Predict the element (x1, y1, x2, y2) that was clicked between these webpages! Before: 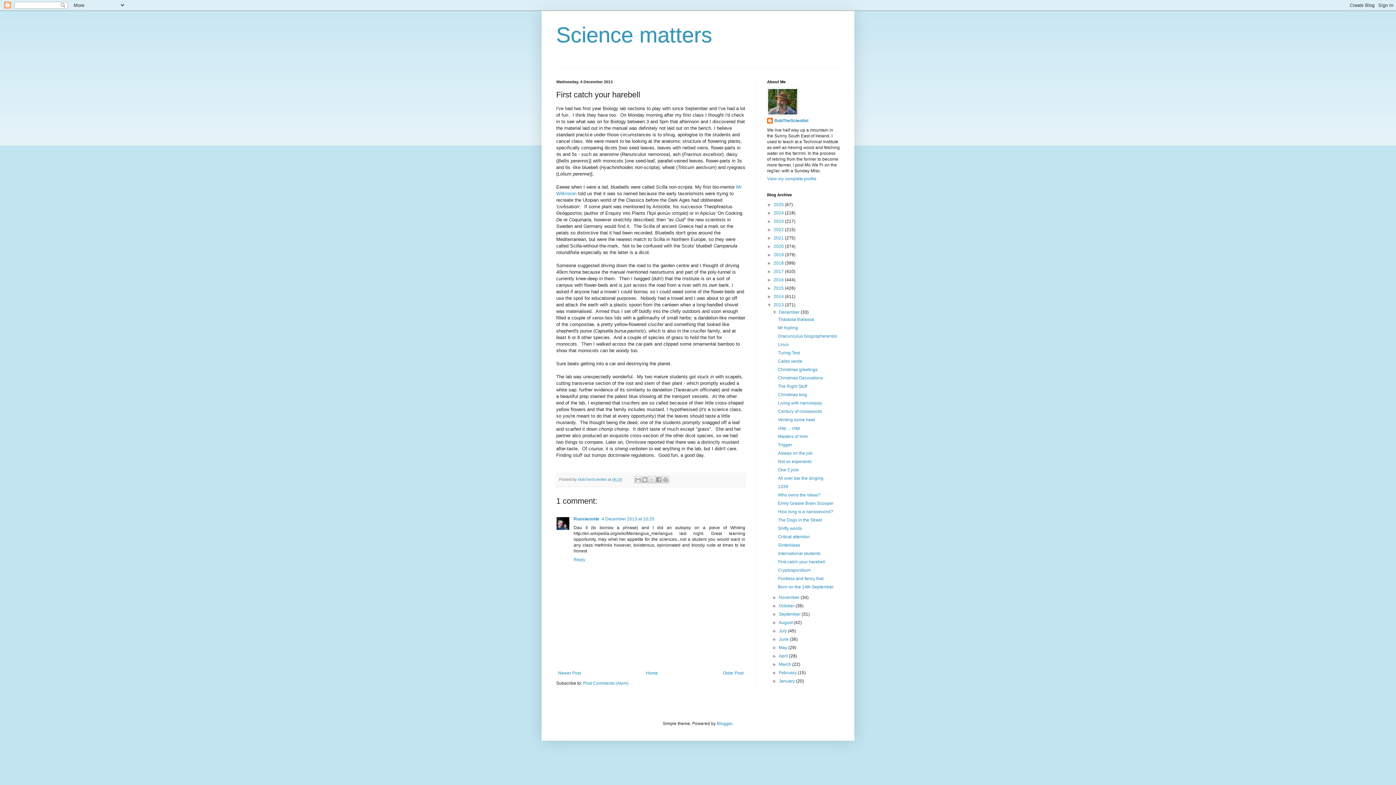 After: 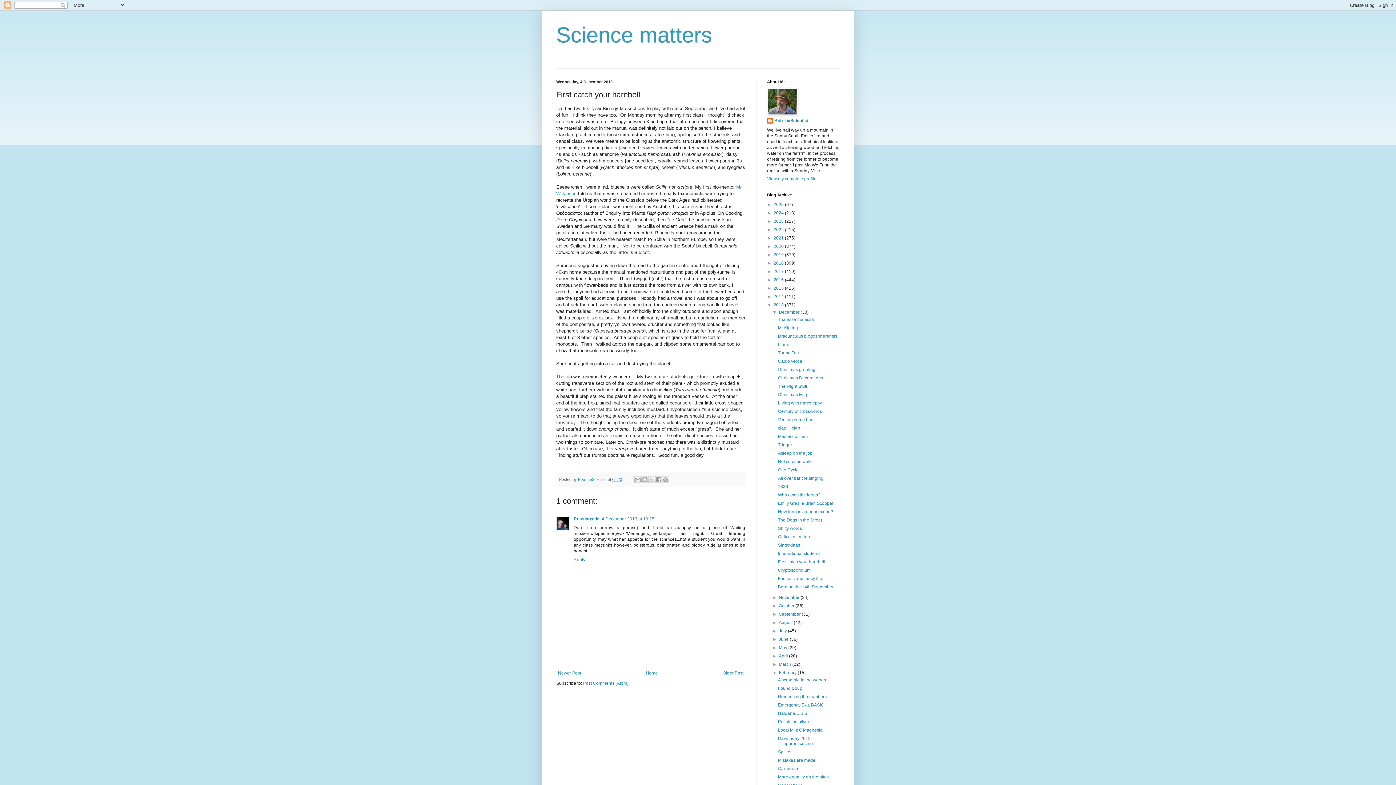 Action: bbox: (772, 670, 779, 675) label: ►  